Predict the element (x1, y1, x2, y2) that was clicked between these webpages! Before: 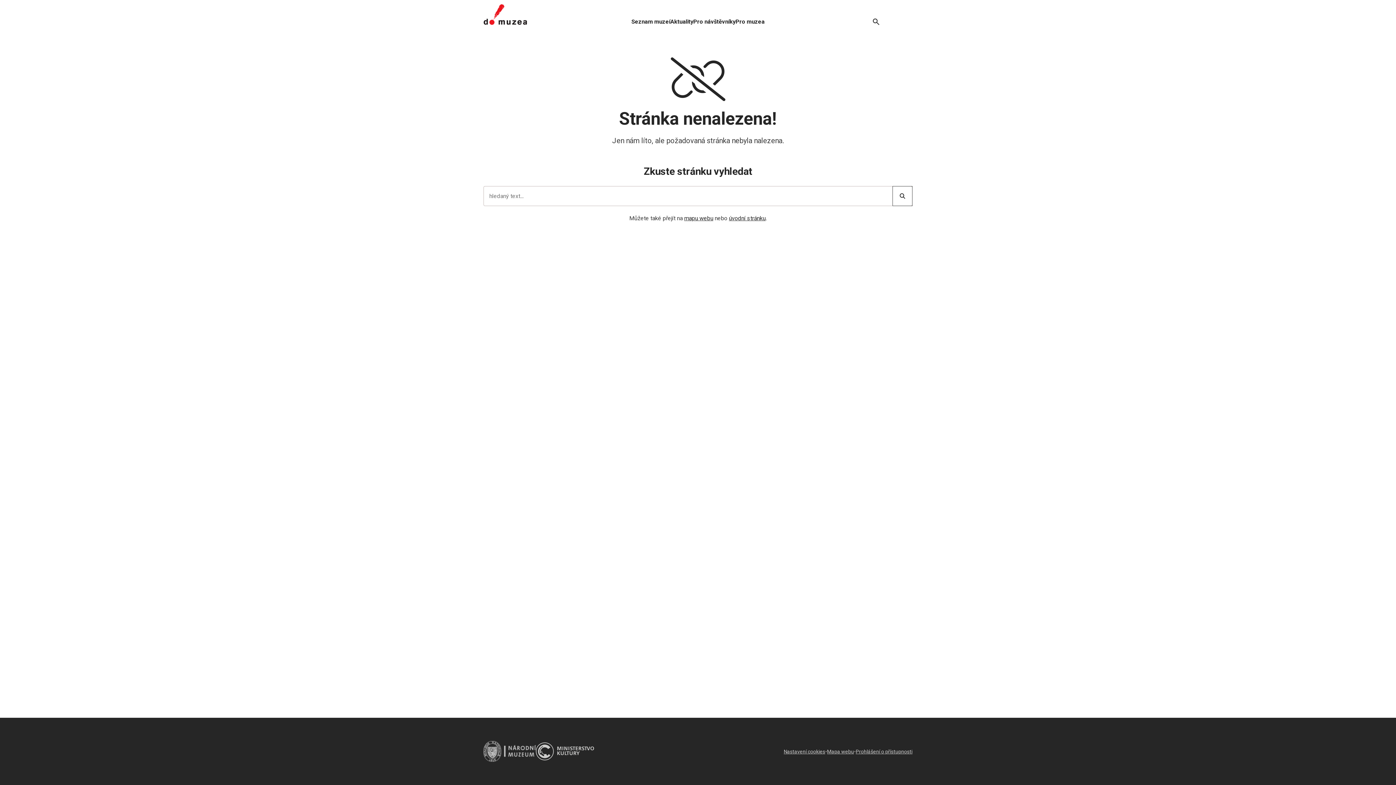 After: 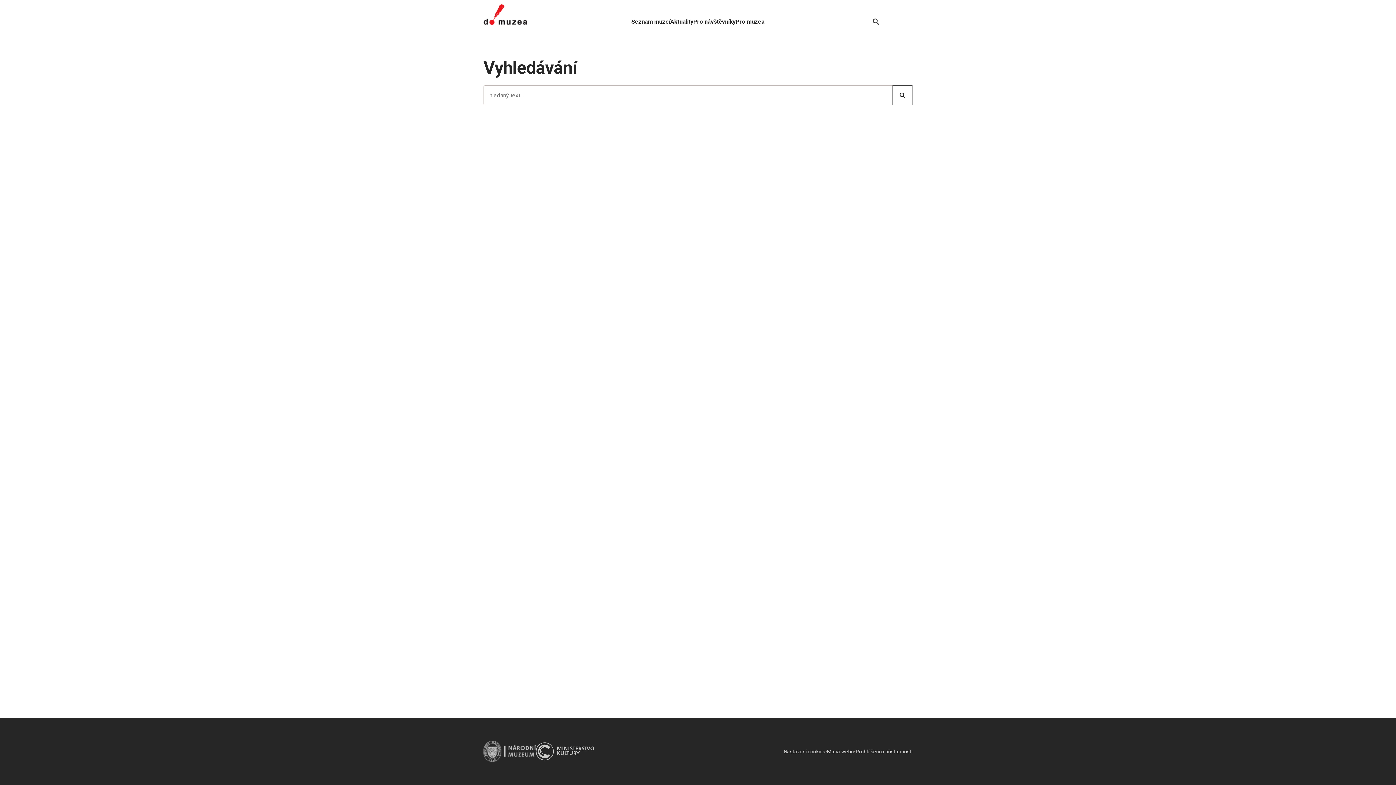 Action: bbox: (892, 186, 912, 206)